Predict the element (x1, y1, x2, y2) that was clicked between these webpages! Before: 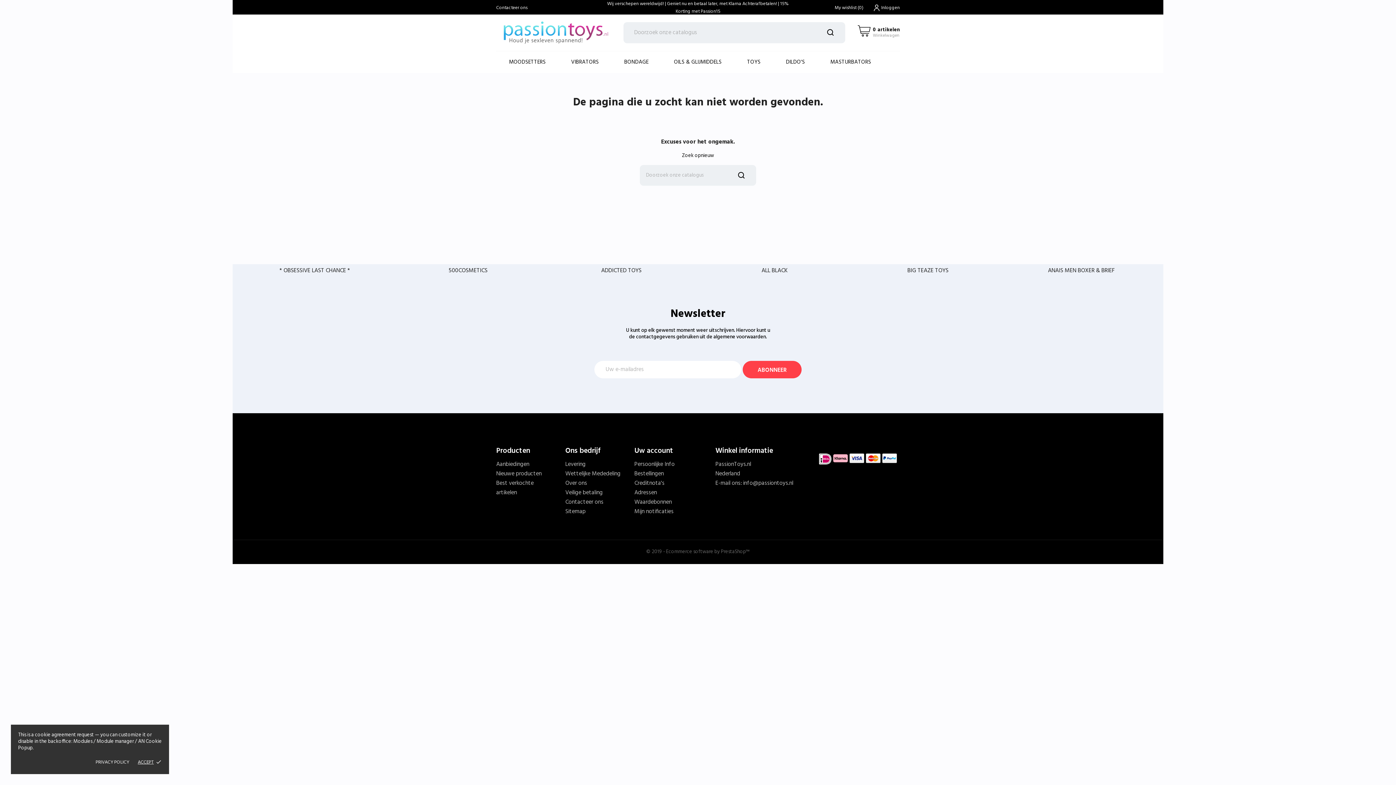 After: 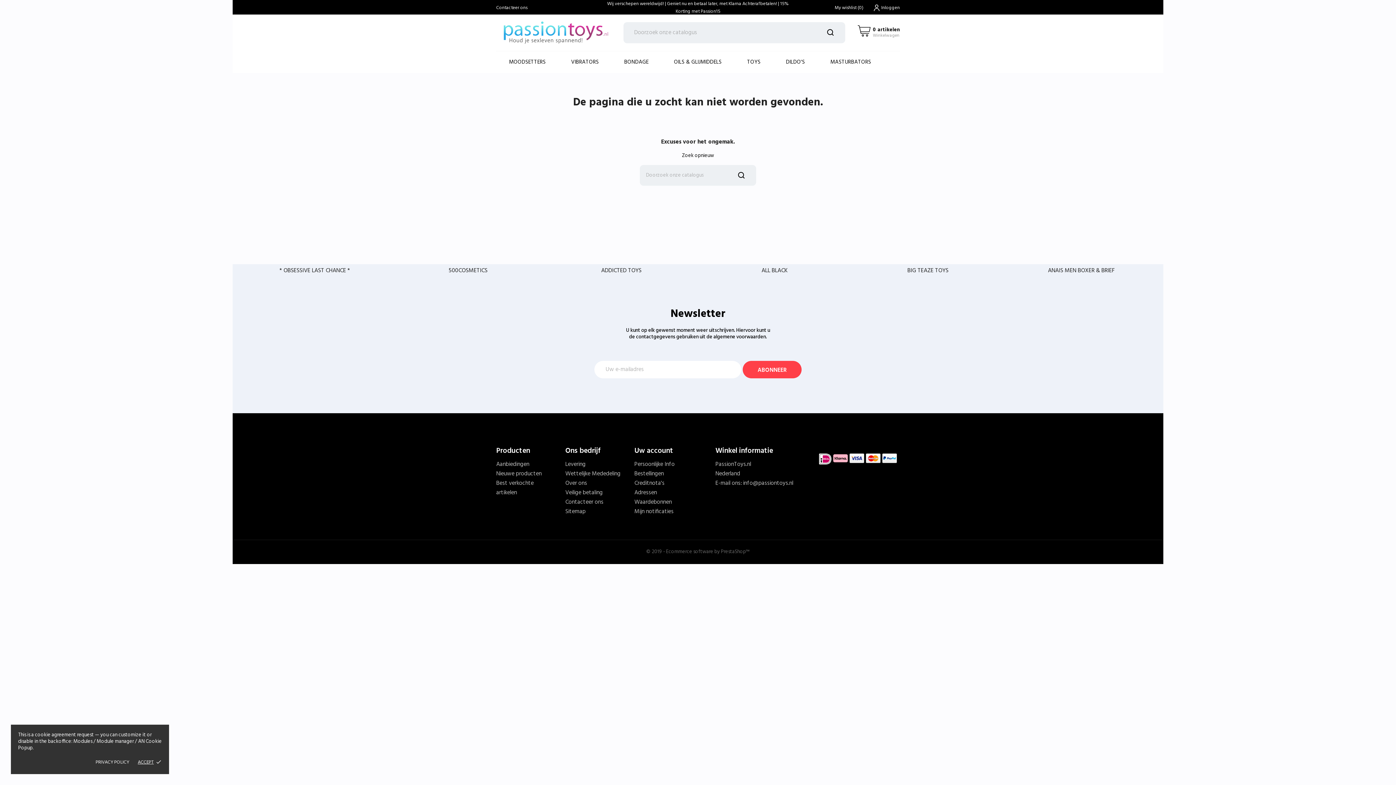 Action: bbox: (849, 453, 864, 463)